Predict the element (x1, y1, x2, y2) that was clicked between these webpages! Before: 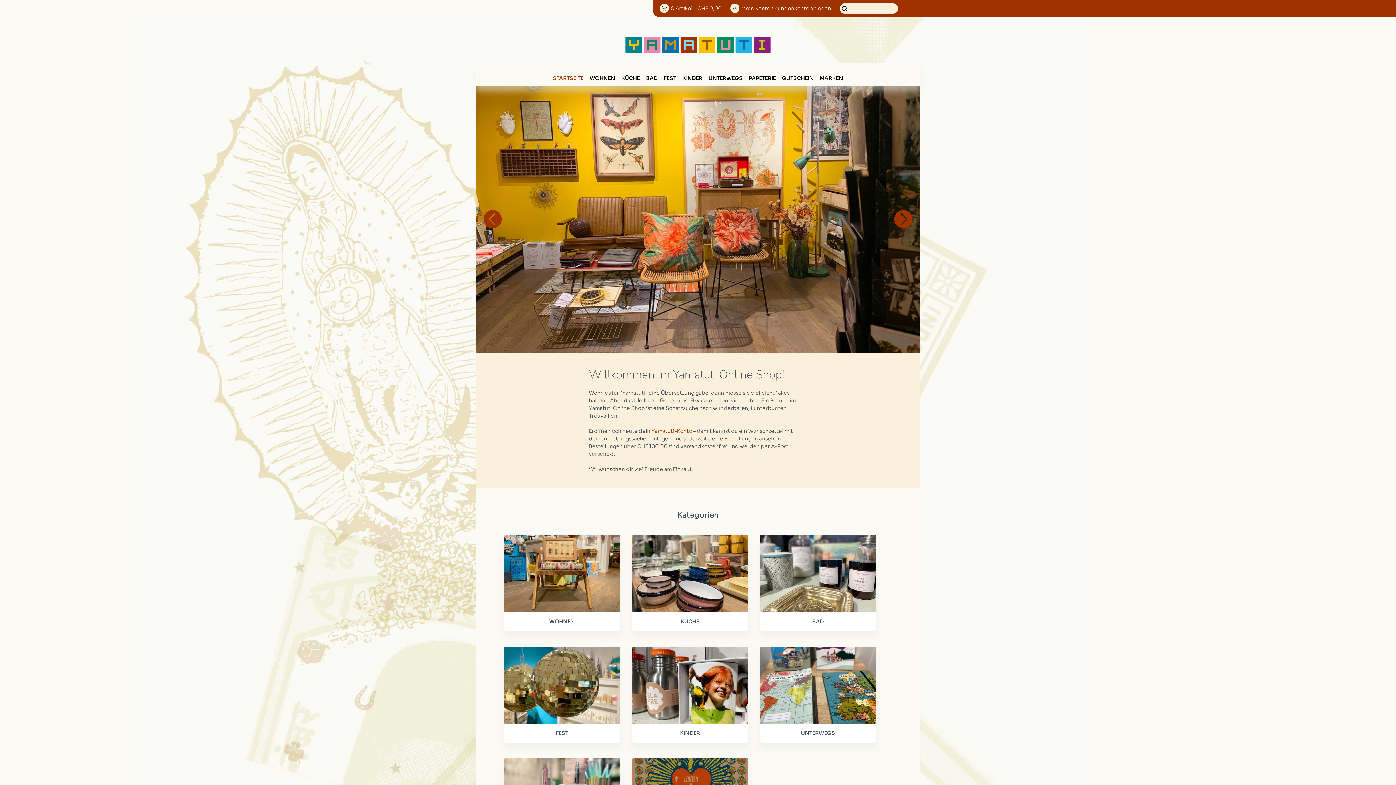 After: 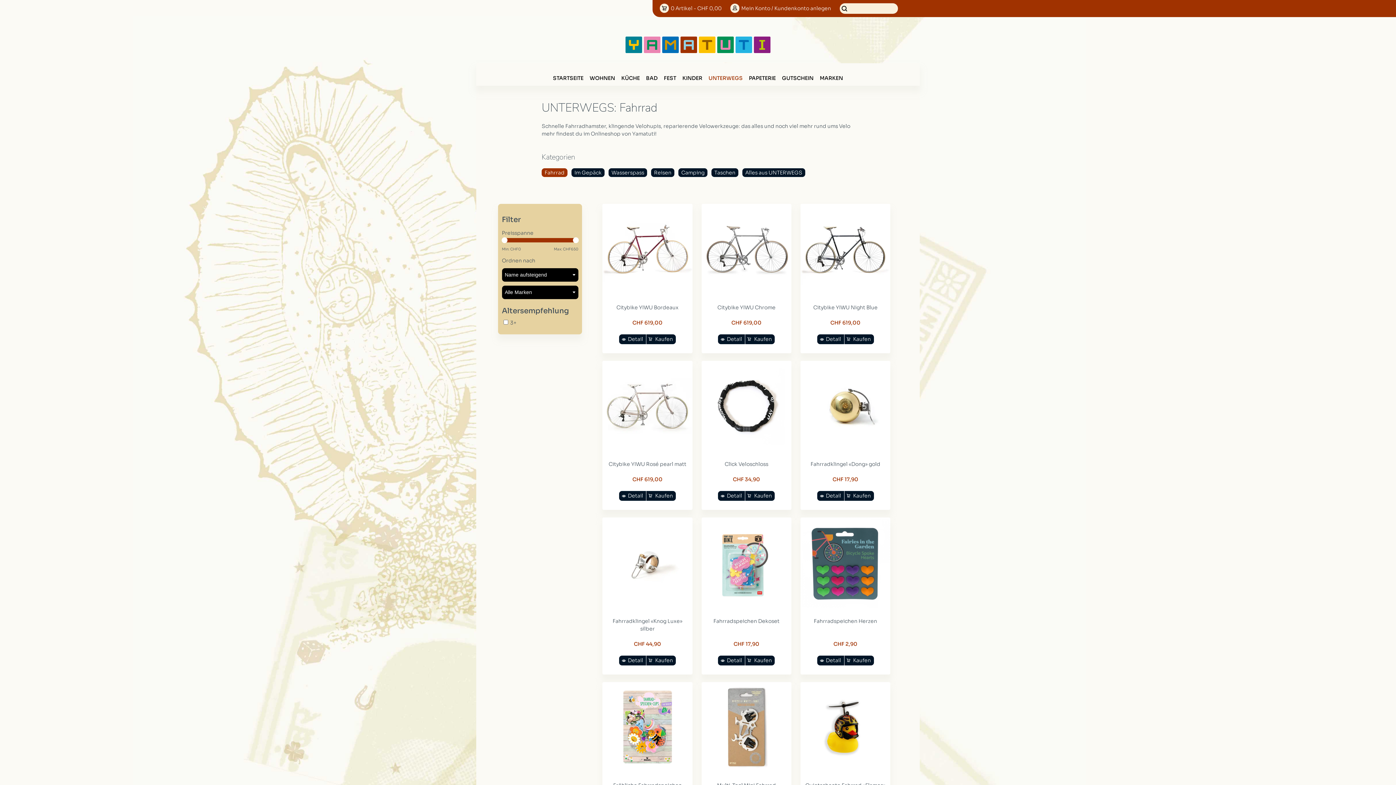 Action: bbox: (708, 74, 742, 81) label: UNTERWEGS